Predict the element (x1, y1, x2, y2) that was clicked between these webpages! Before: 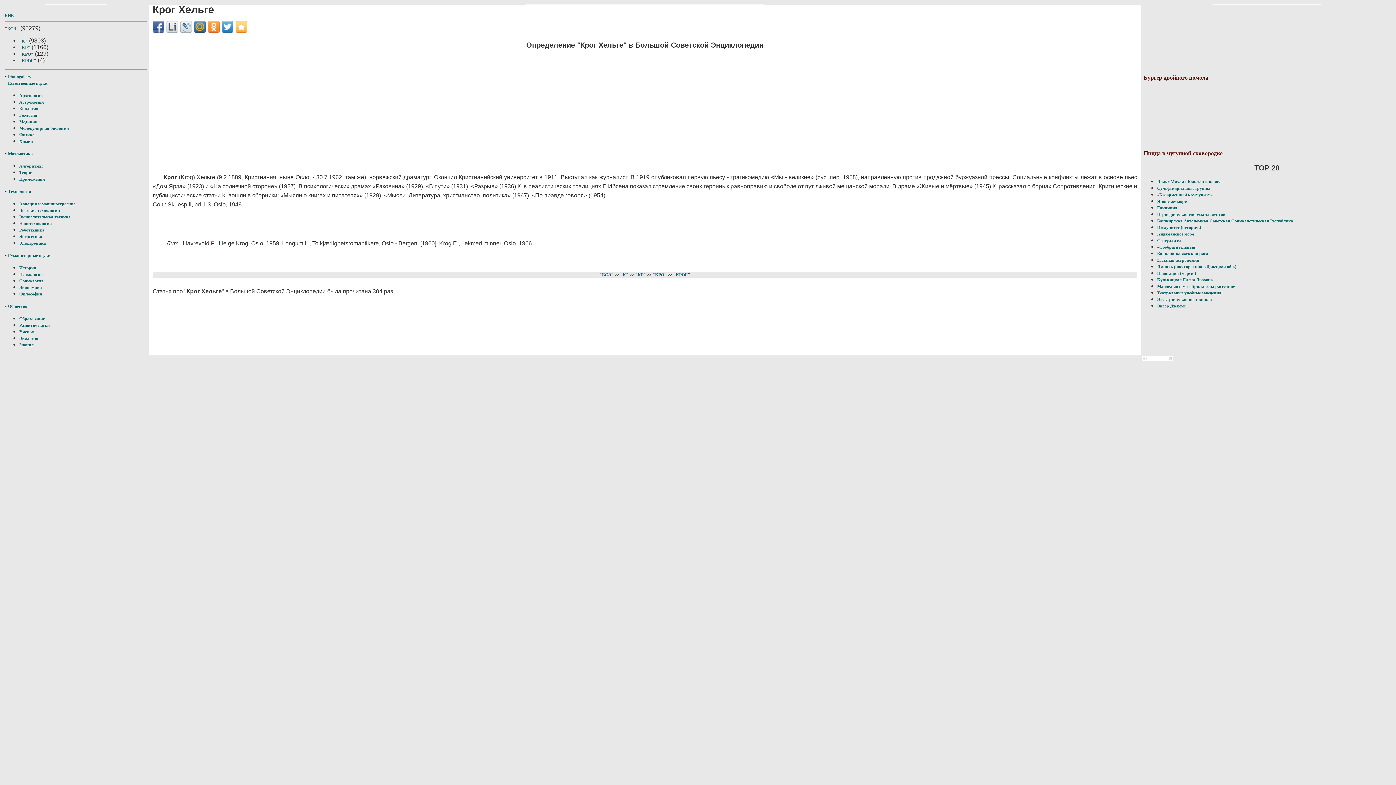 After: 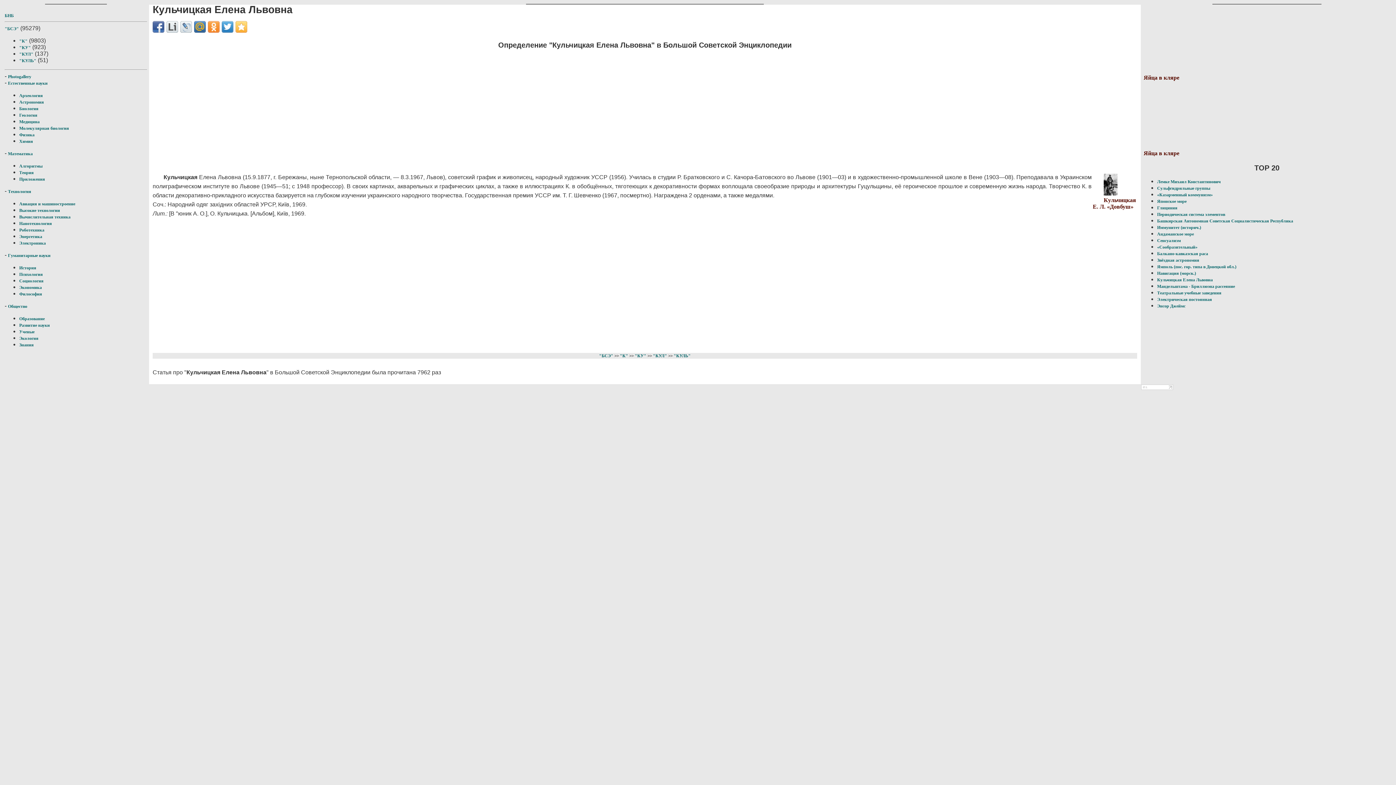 Action: bbox: (1157, 277, 1213, 282) label: Кульчицкая Елена Львовна